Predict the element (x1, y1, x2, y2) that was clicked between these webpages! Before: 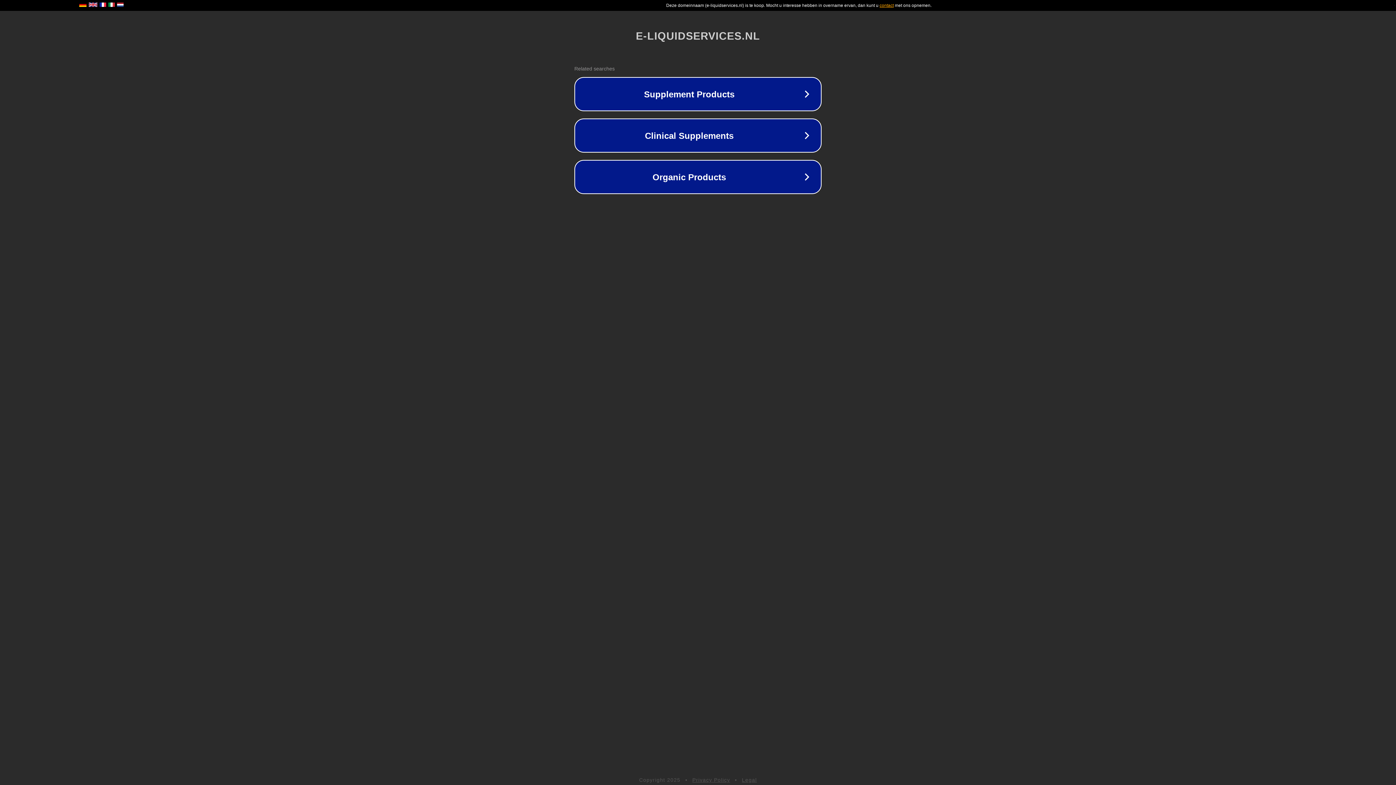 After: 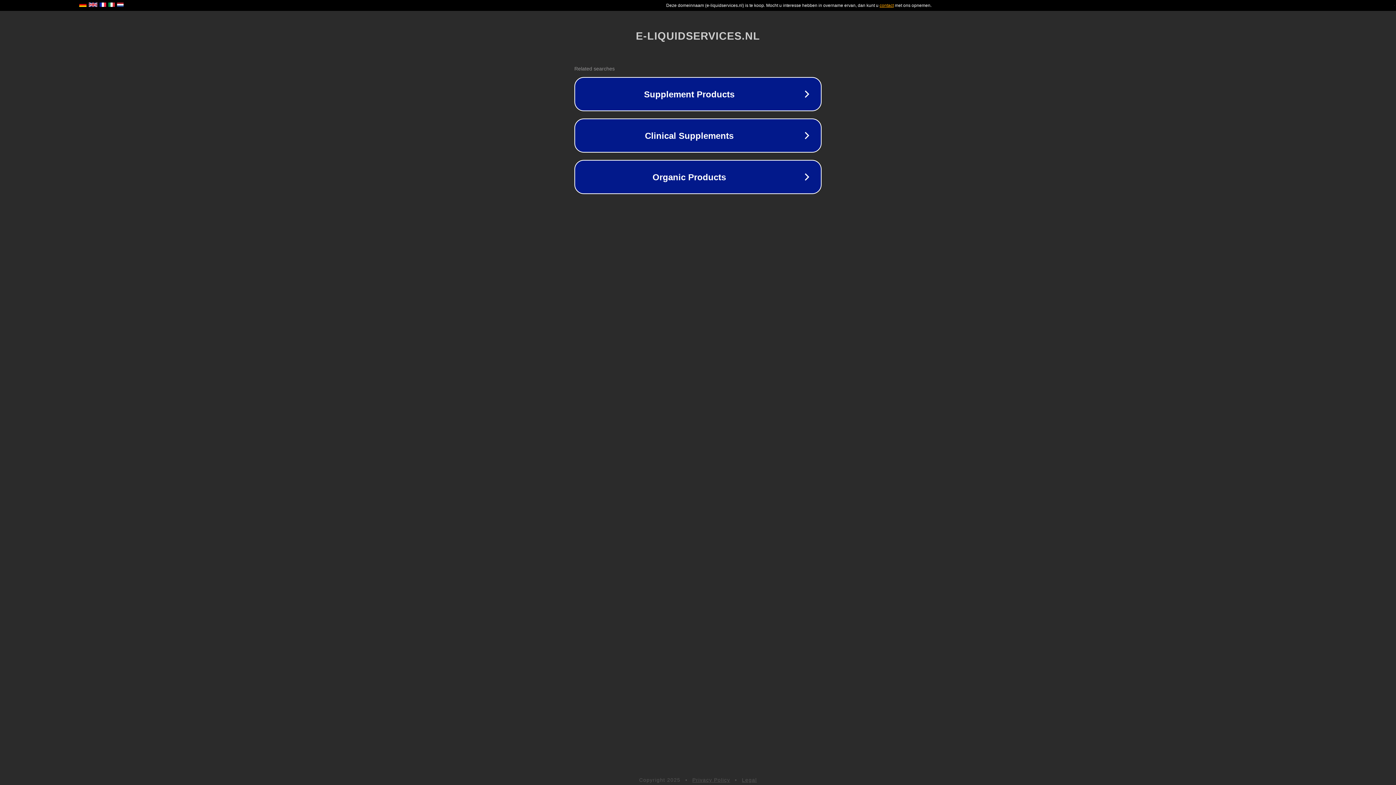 Action: label: Privacy Policy bbox: (692, 777, 730, 783)